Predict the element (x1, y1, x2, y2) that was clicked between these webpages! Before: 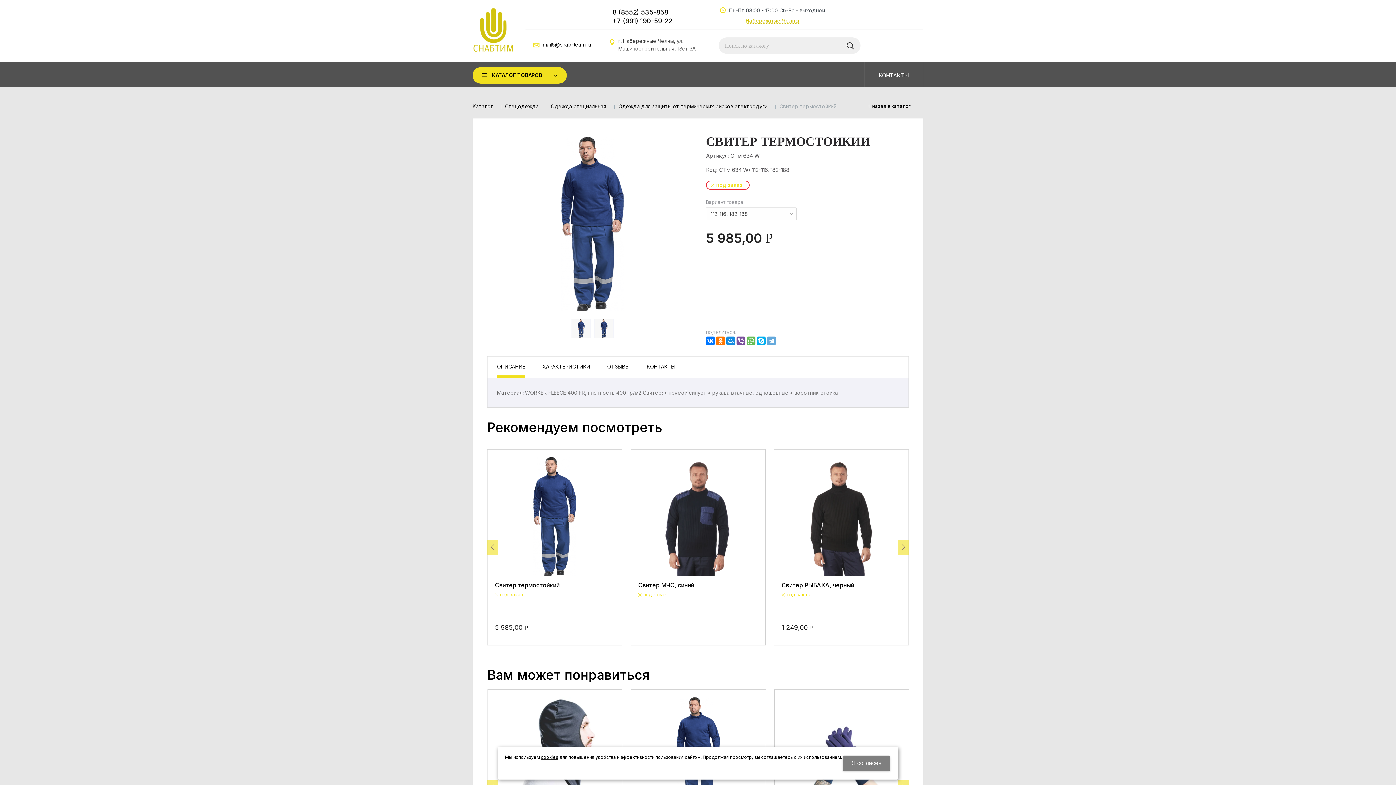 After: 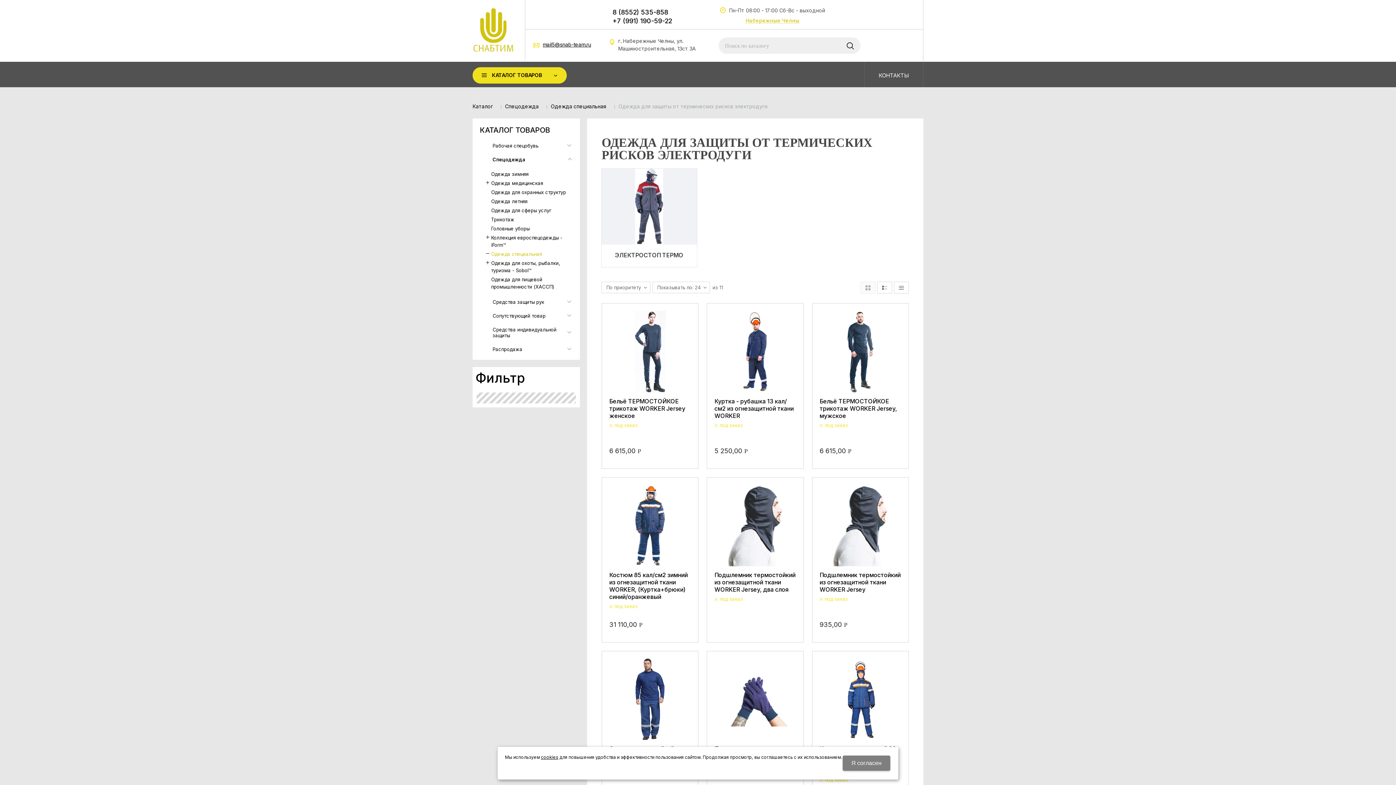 Action: label: назад в каталог bbox: (869, 101, 914, 110)